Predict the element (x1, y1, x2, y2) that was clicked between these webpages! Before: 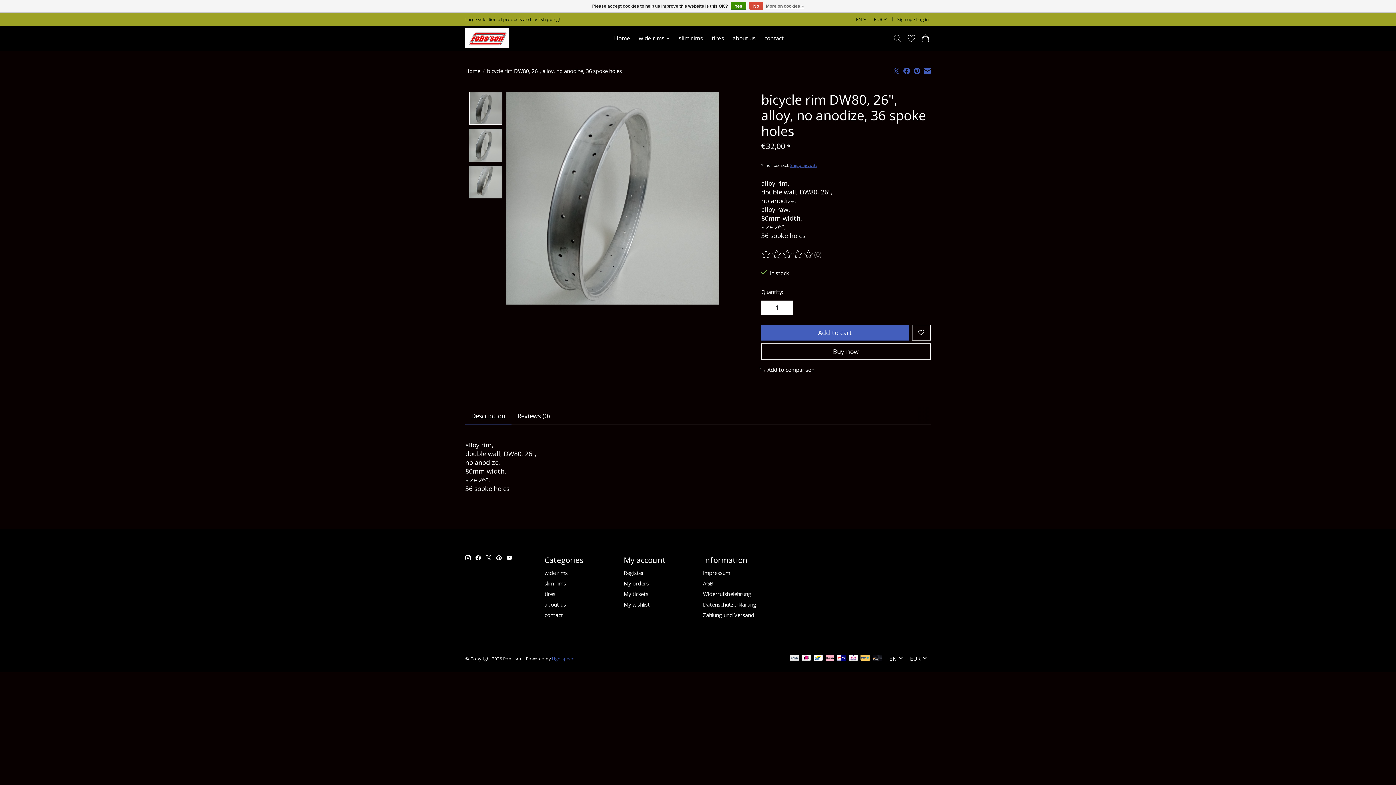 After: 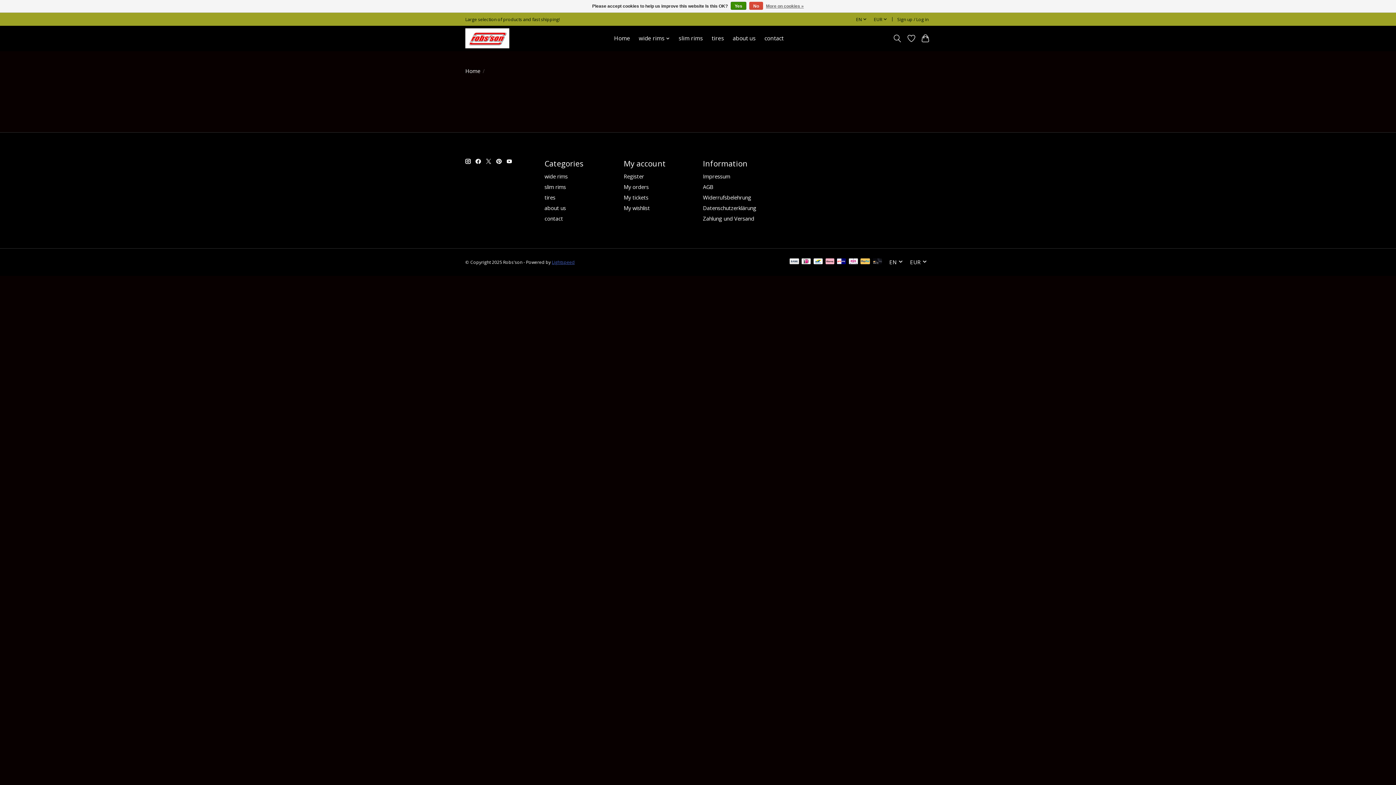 Action: bbox: (837, 655, 846, 662)